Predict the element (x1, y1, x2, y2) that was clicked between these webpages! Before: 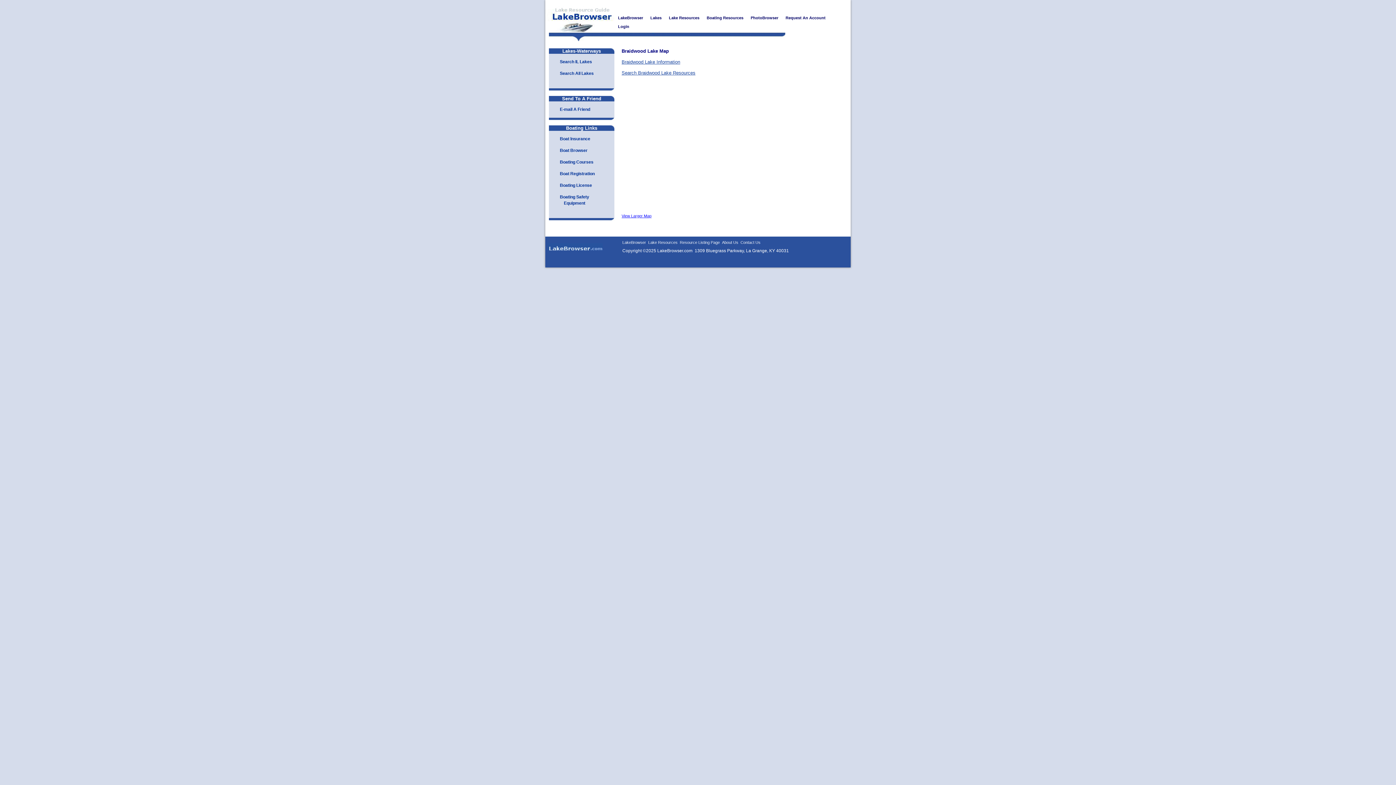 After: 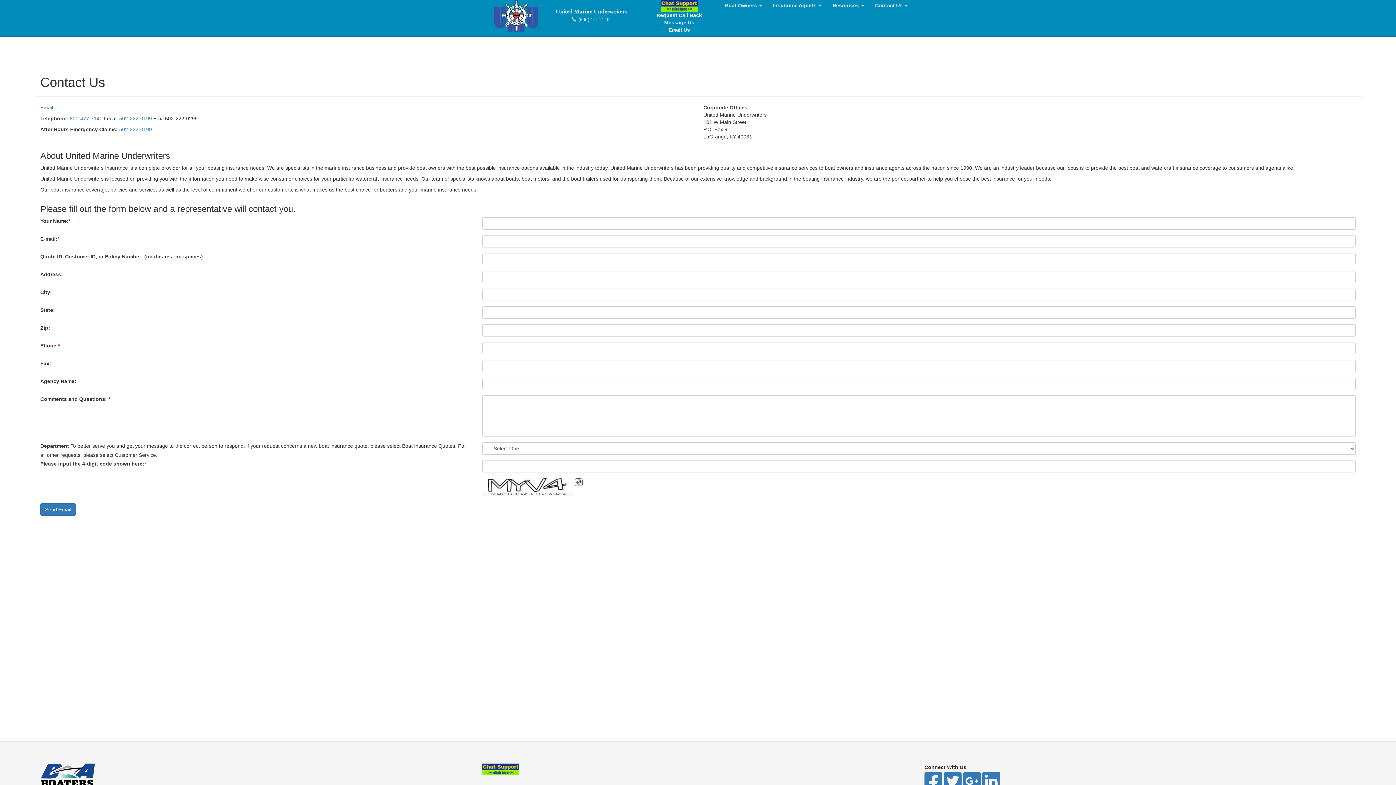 Action: label: Contact Us bbox: (740, 240, 760, 244)